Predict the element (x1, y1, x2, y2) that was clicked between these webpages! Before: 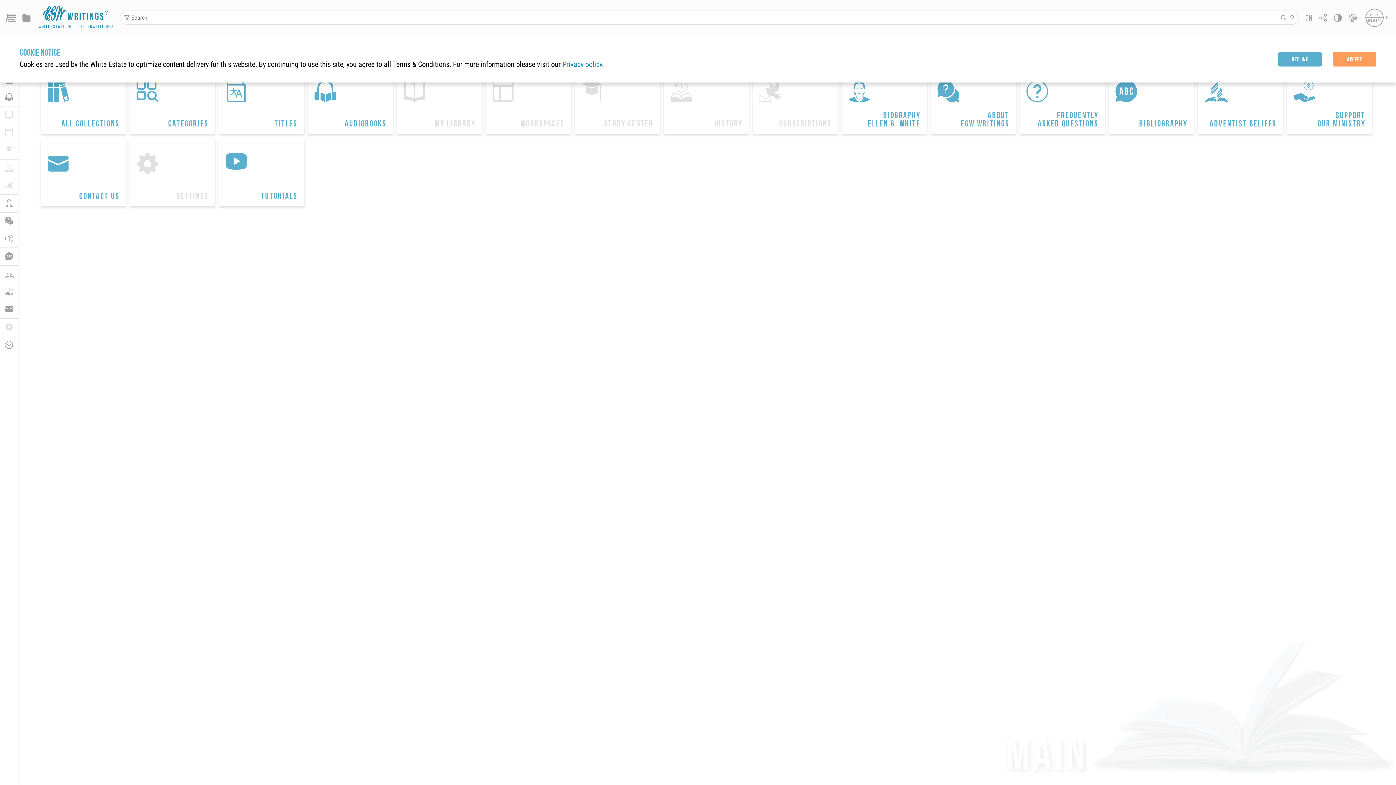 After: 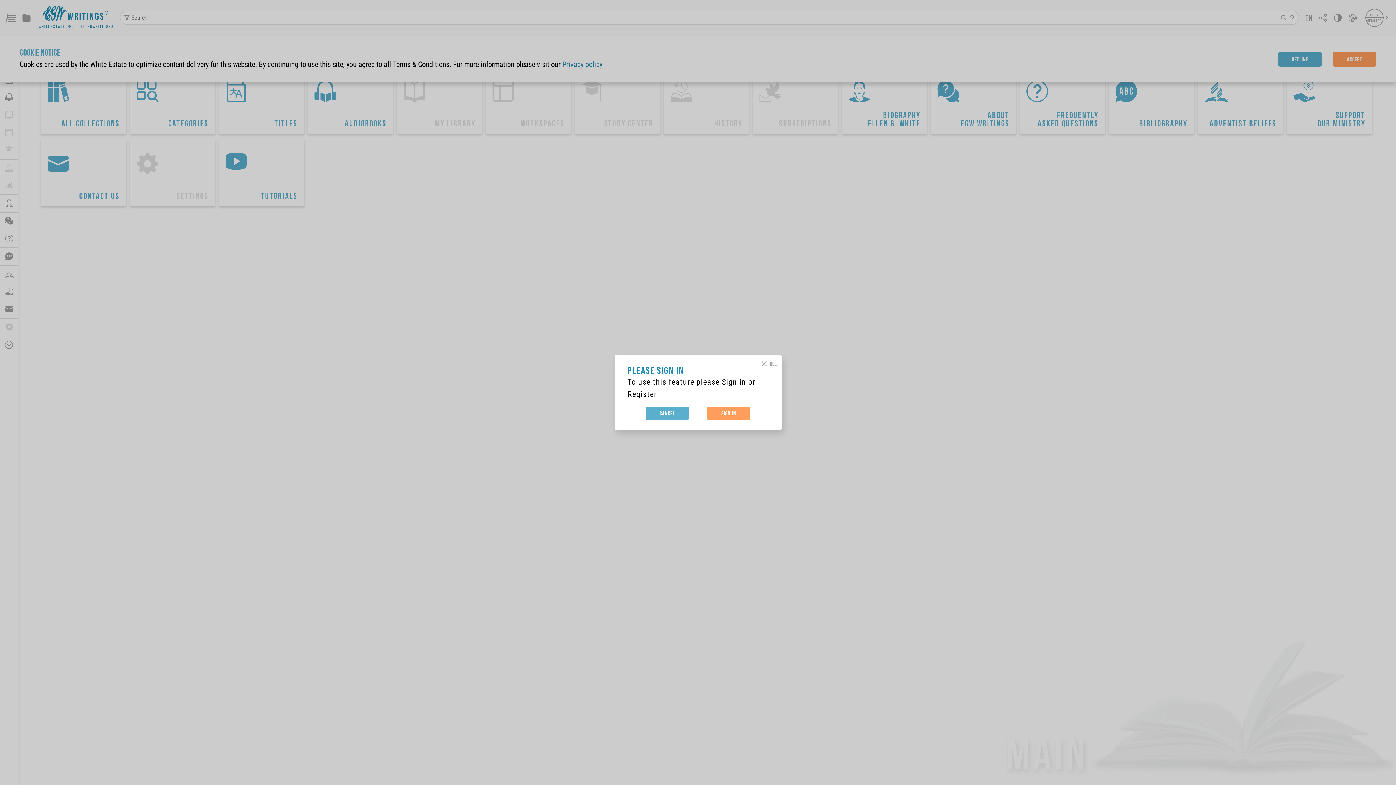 Action: bbox: (0, 318, 17, 336) label: 
SETTINGS